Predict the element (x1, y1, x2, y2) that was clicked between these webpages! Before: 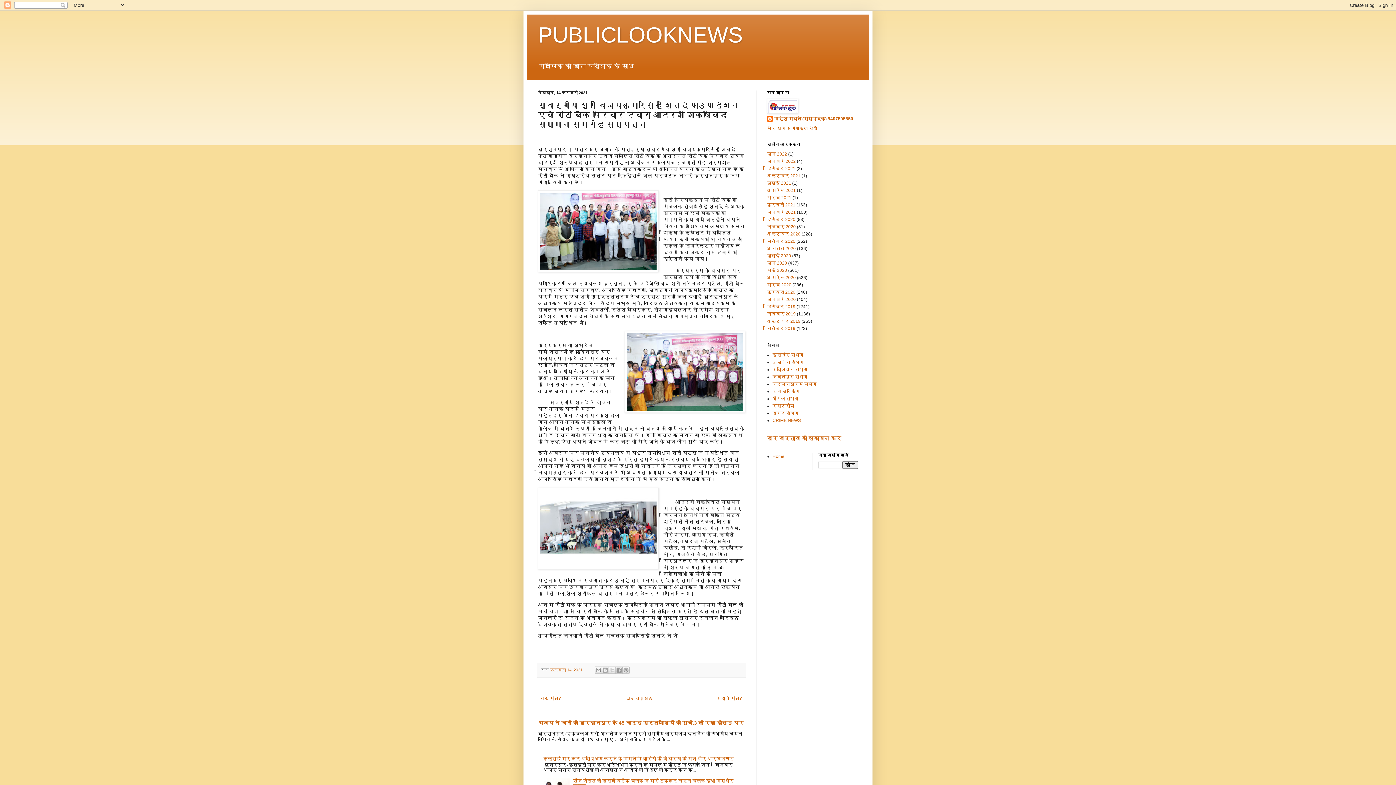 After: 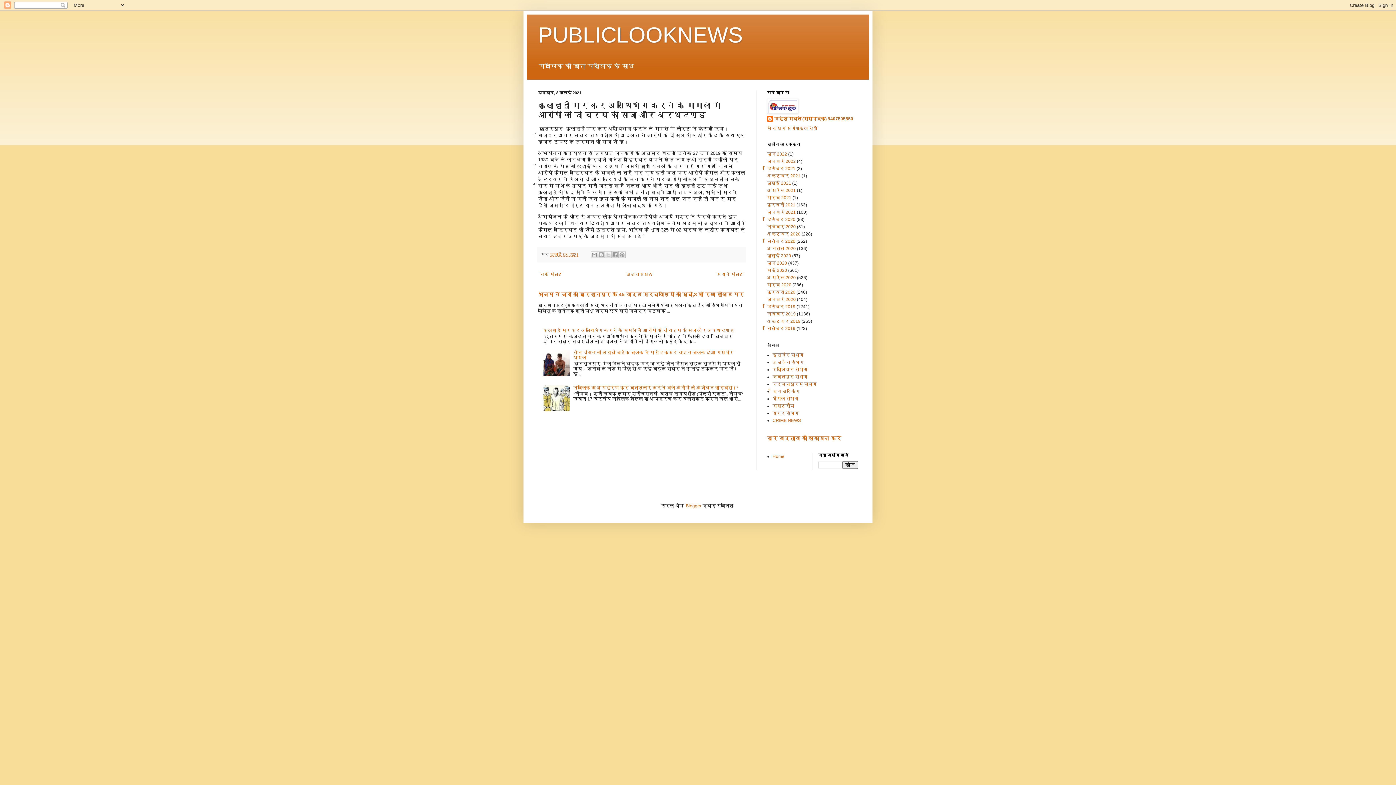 Action: bbox: (543, 756, 734, 761) label: कुल्हाडी मार कर अस्थिभंग करने के मामले में आरोपी को दो वर्ष की सजा और अर्थदण्ड